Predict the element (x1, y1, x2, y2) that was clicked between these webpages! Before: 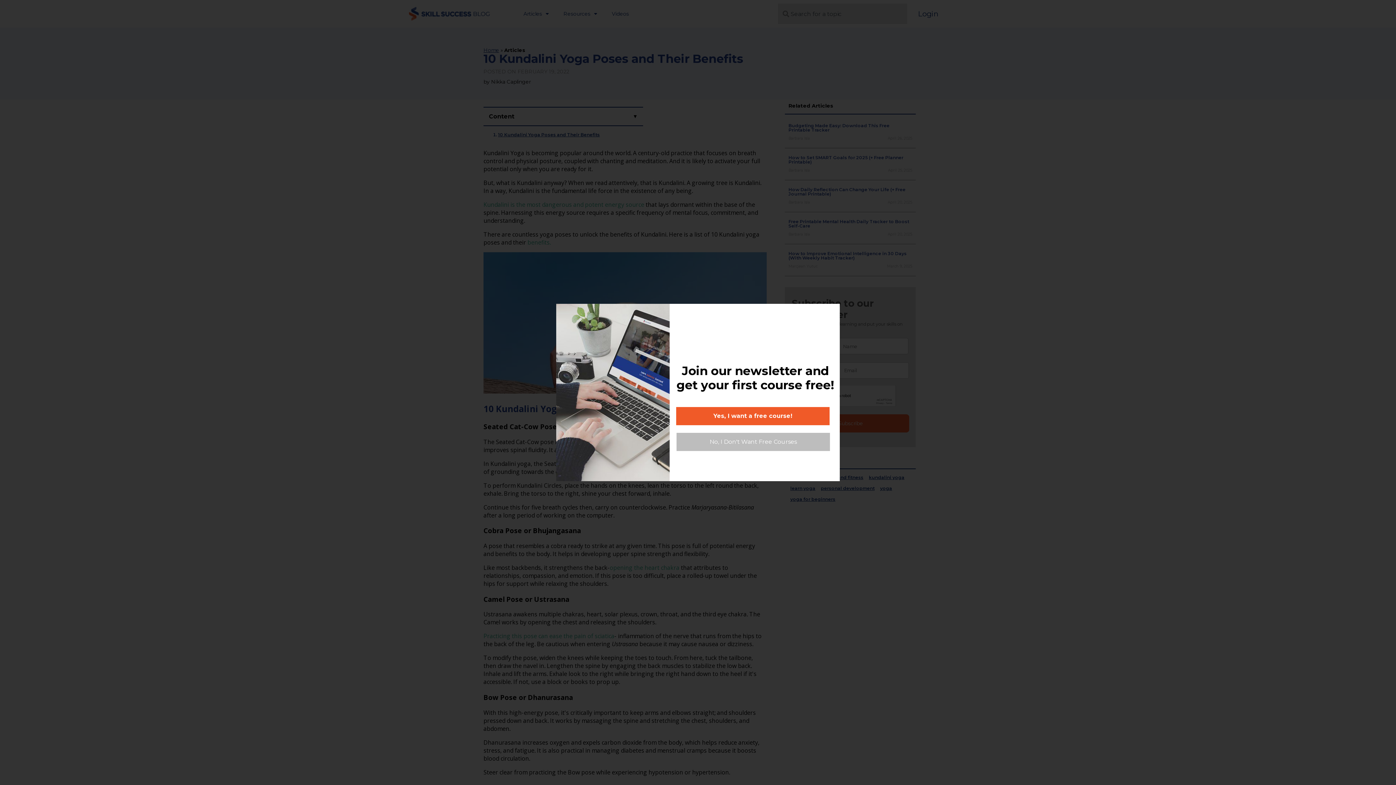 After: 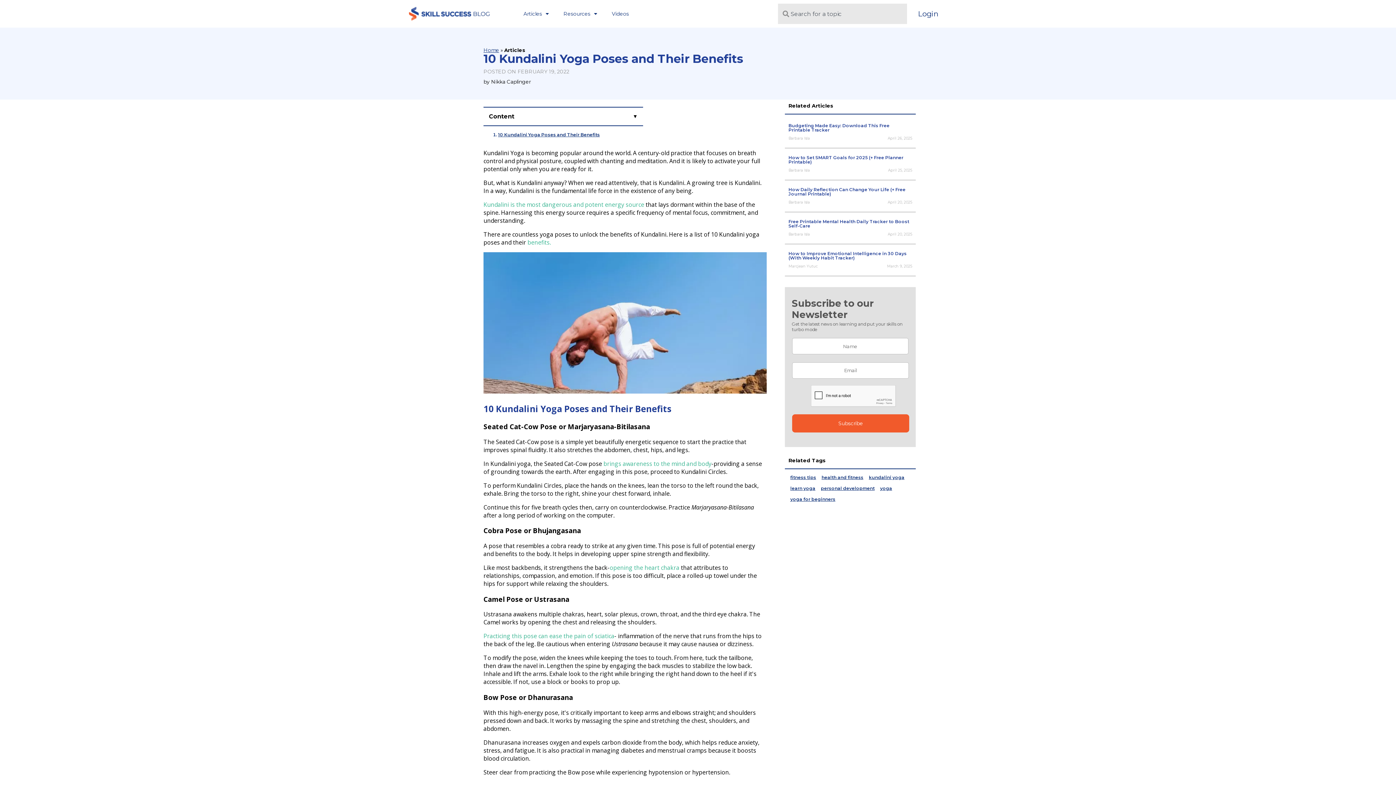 Action: label: No, I Don't Want Free Courses bbox: (676, 433, 830, 451)